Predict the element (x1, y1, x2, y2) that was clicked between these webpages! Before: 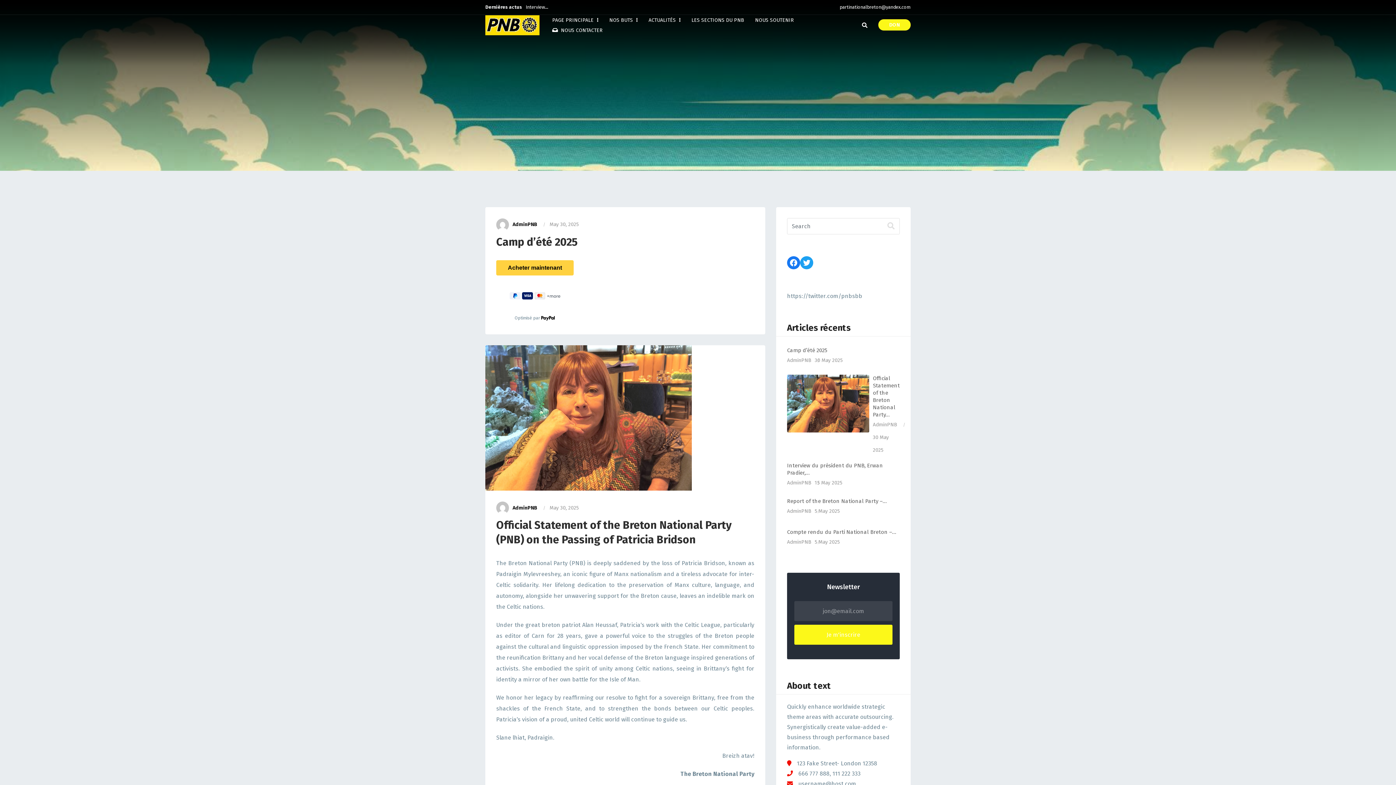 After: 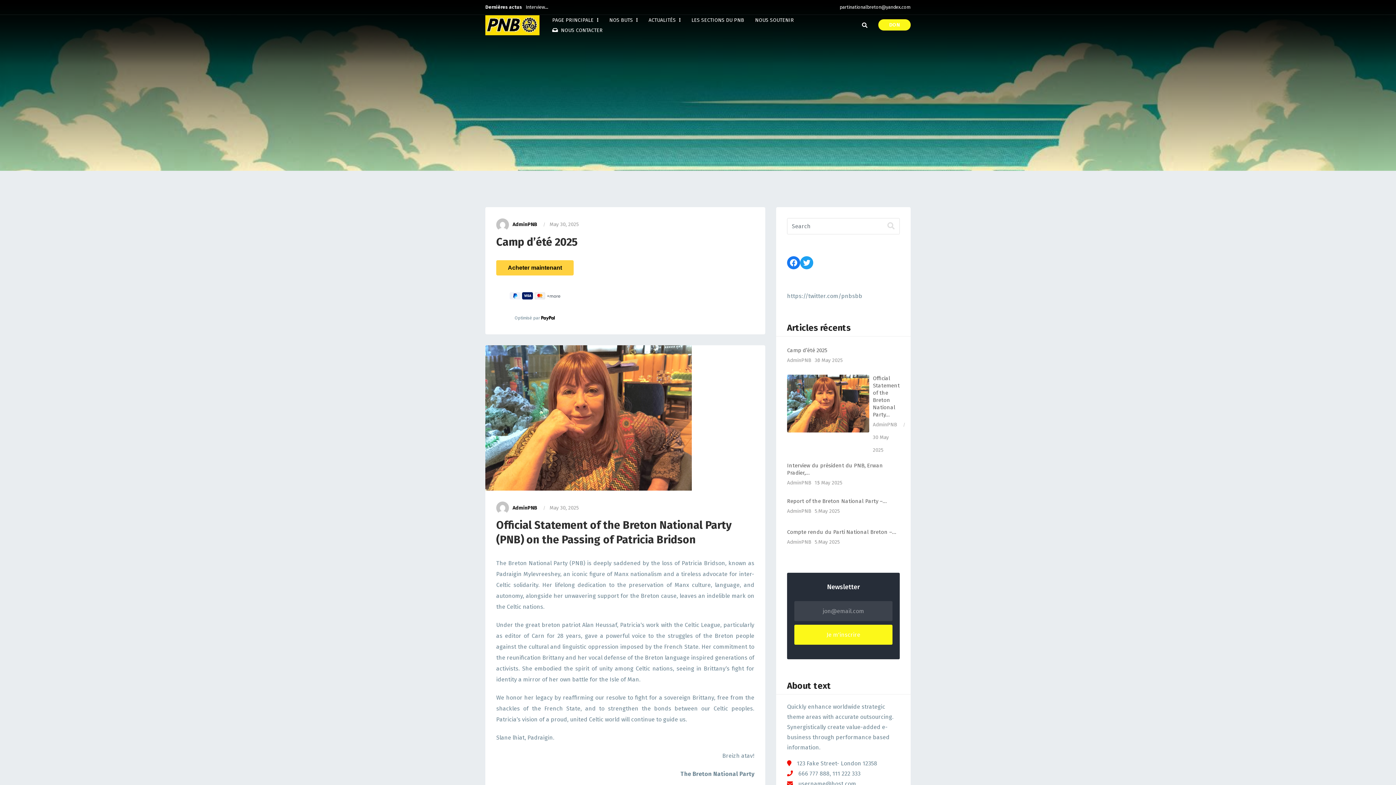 Action: bbox: (873, 421, 897, 428) label: AdminPNB